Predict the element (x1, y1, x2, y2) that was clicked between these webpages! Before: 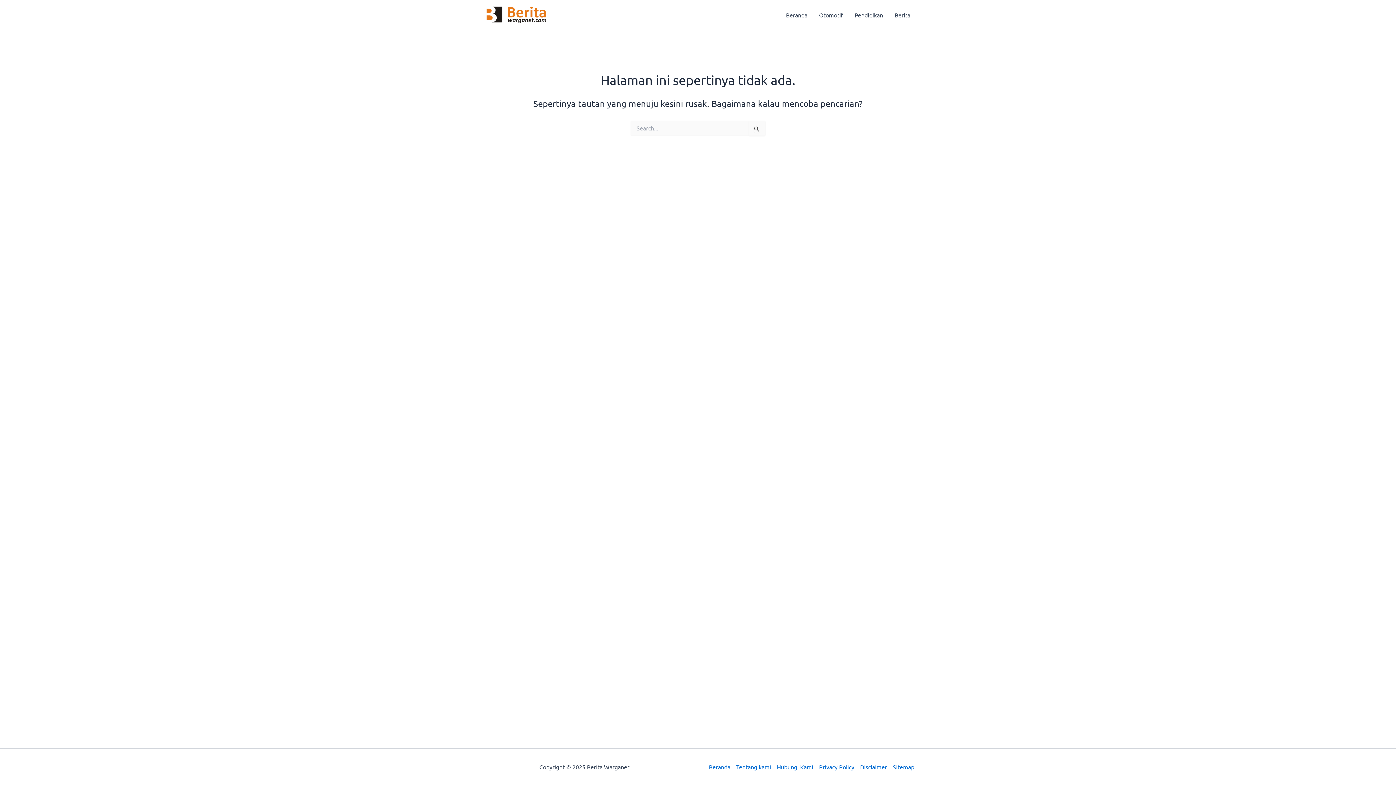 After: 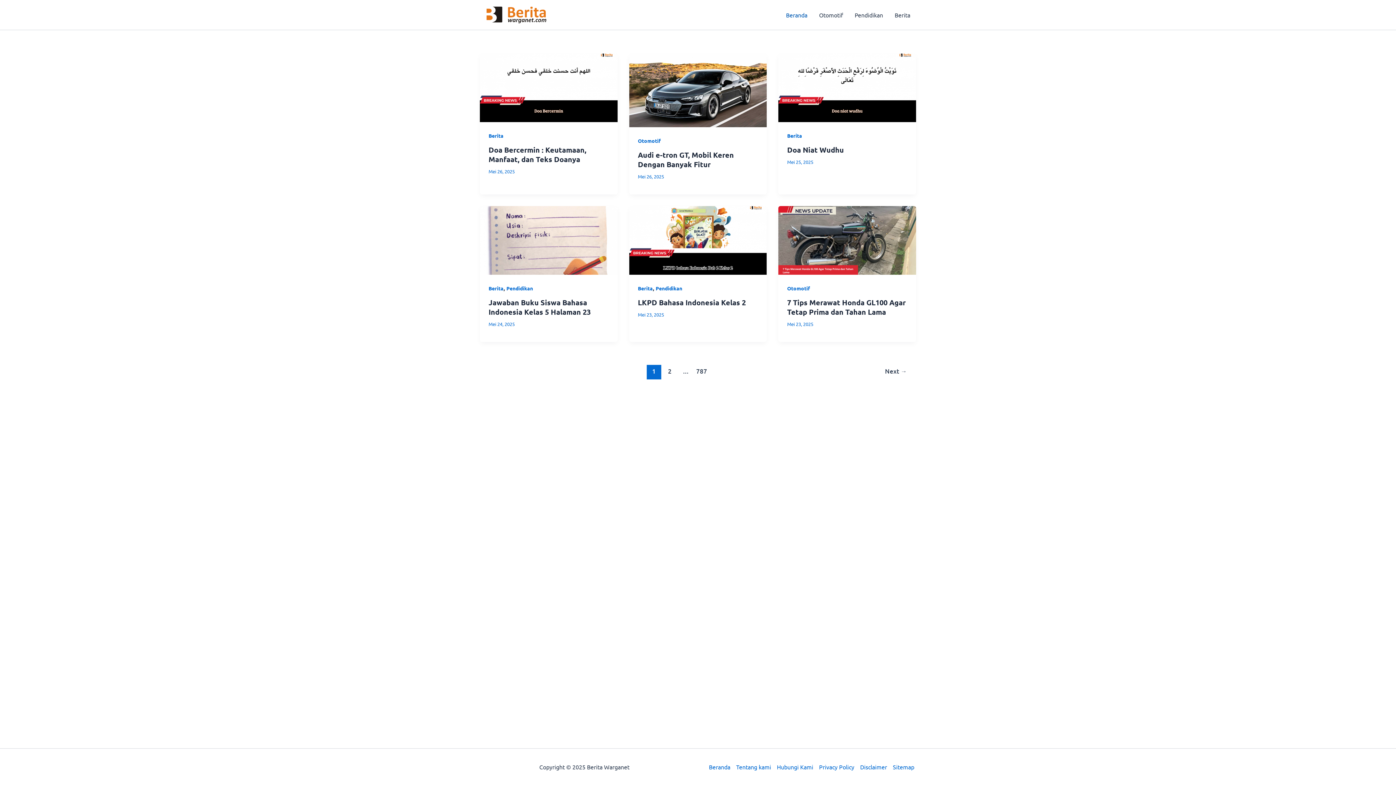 Action: bbox: (709, 762, 733, 772) label: Beranda